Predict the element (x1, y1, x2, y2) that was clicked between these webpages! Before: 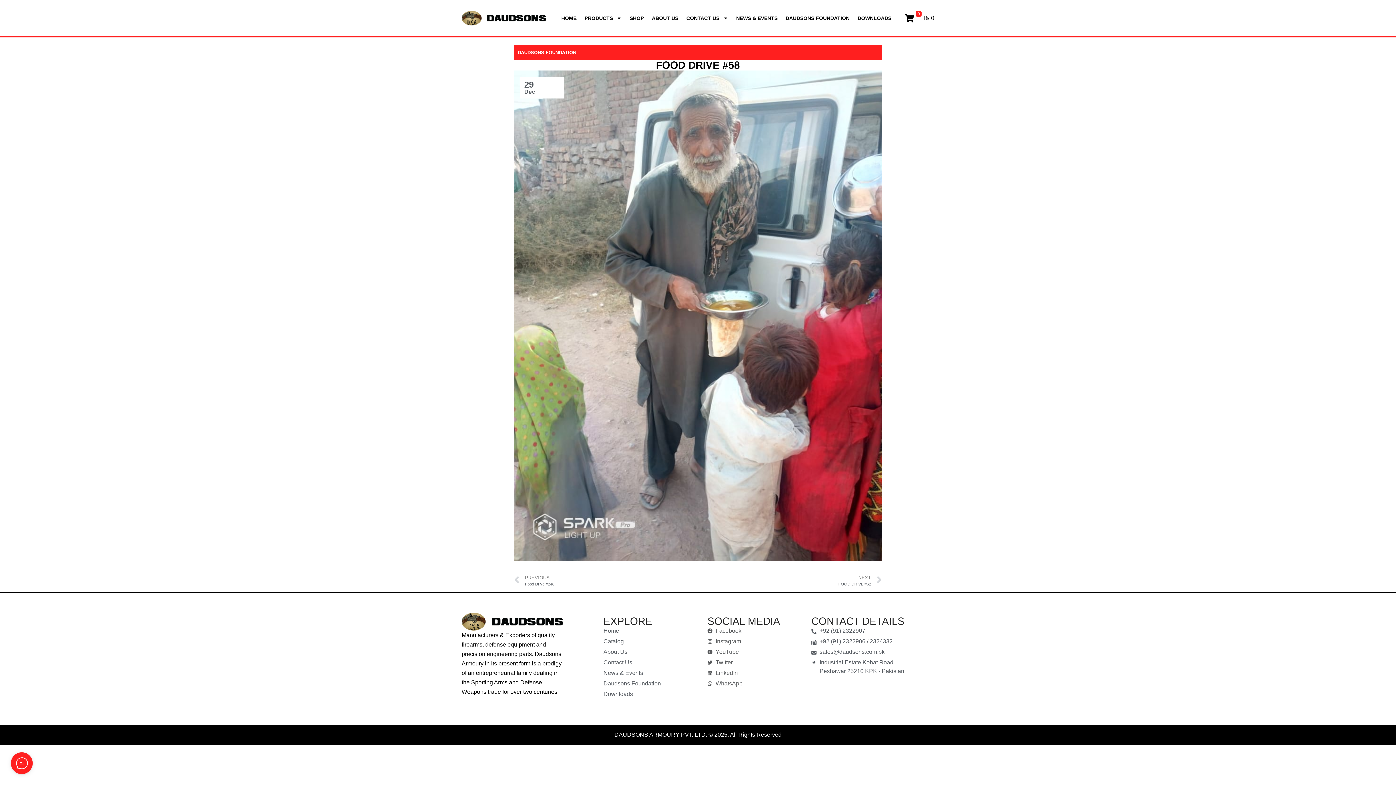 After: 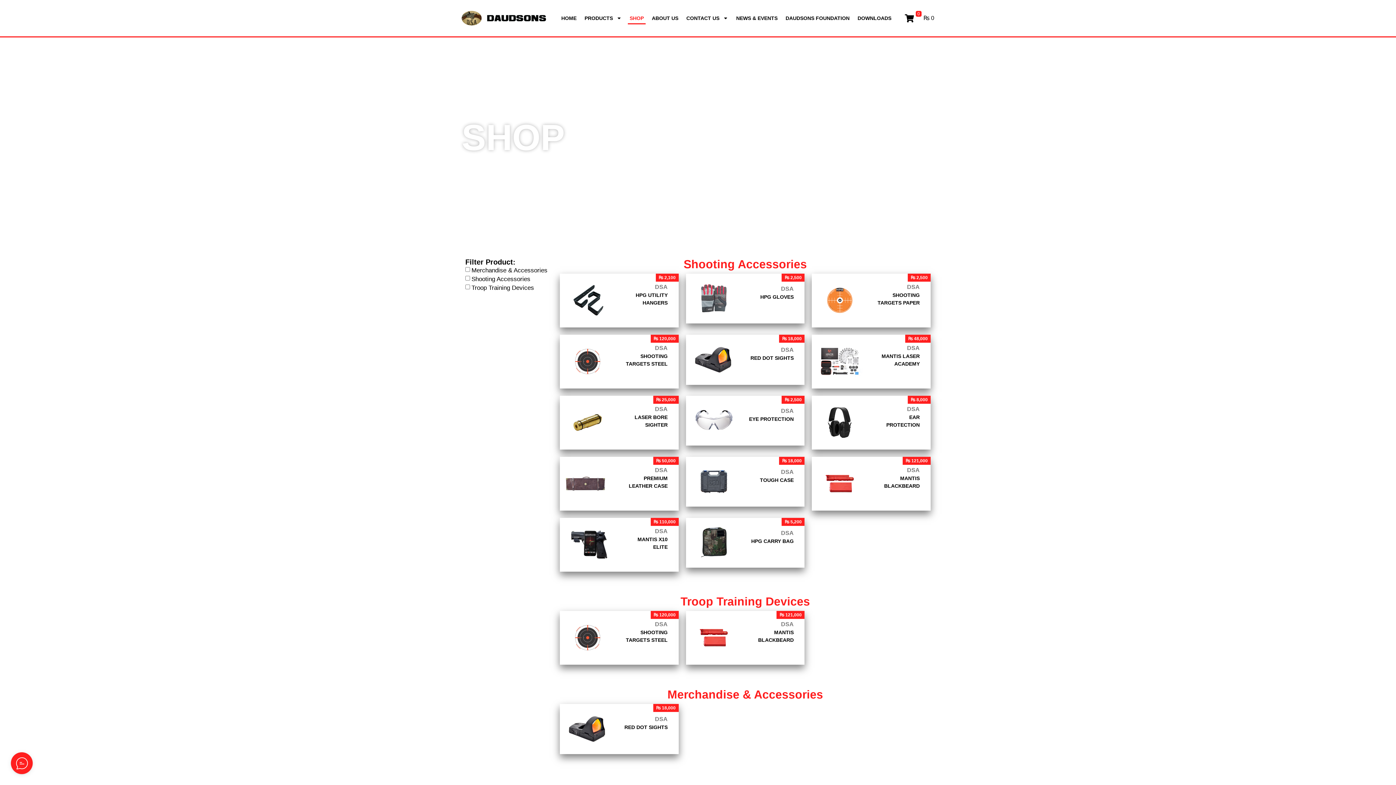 Action: label: SHOP bbox: (628, 12, 645, 24)